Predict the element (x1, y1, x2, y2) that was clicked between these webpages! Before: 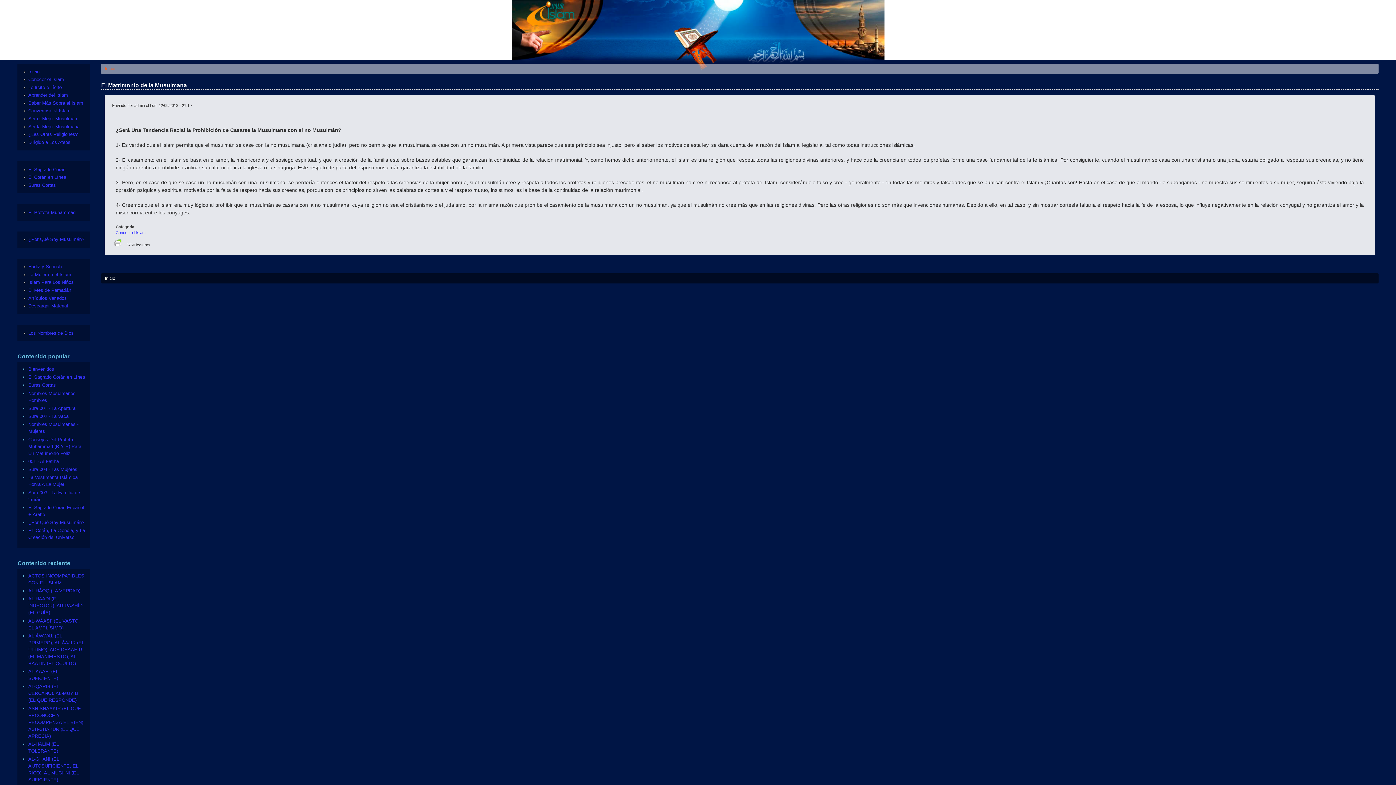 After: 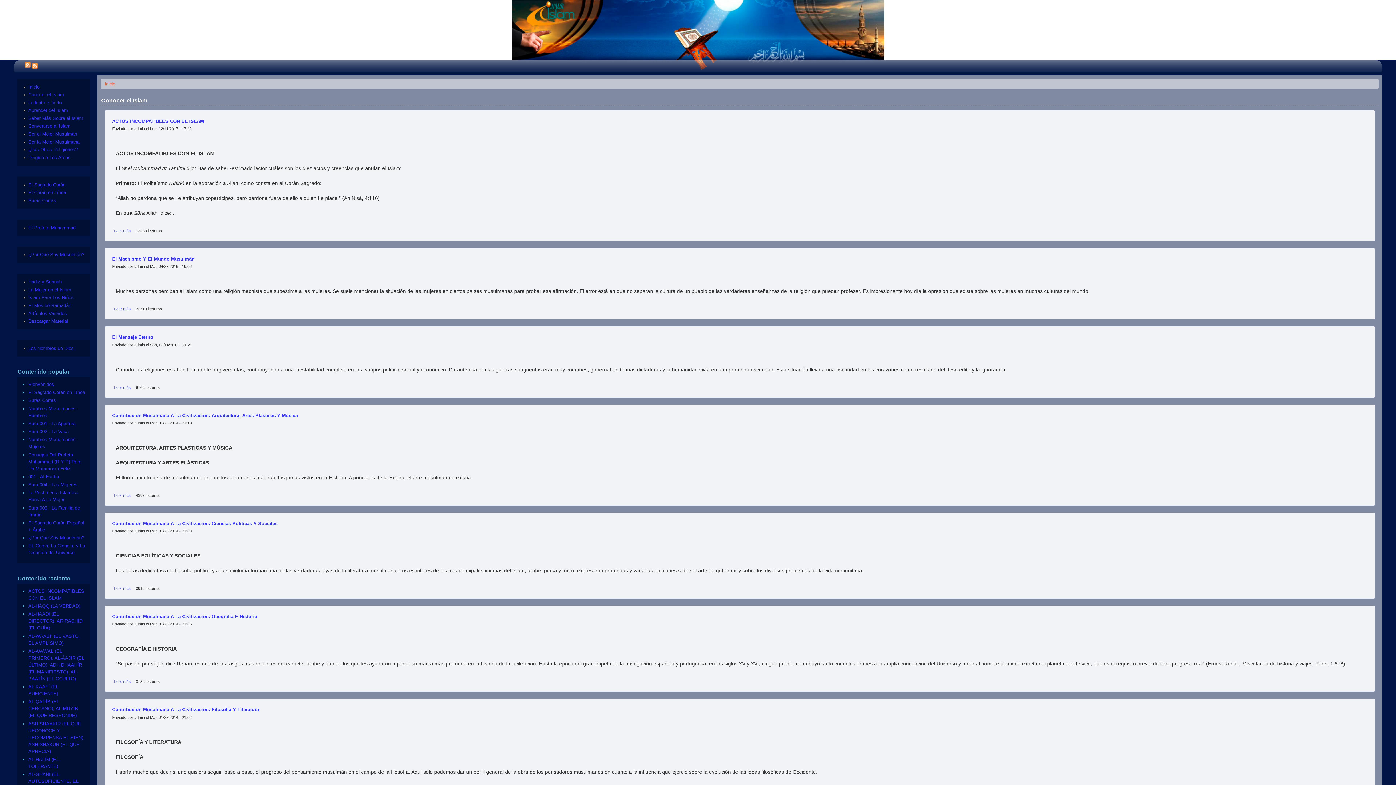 Action: bbox: (115, 230, 145, 234) label: Conocer el Islam